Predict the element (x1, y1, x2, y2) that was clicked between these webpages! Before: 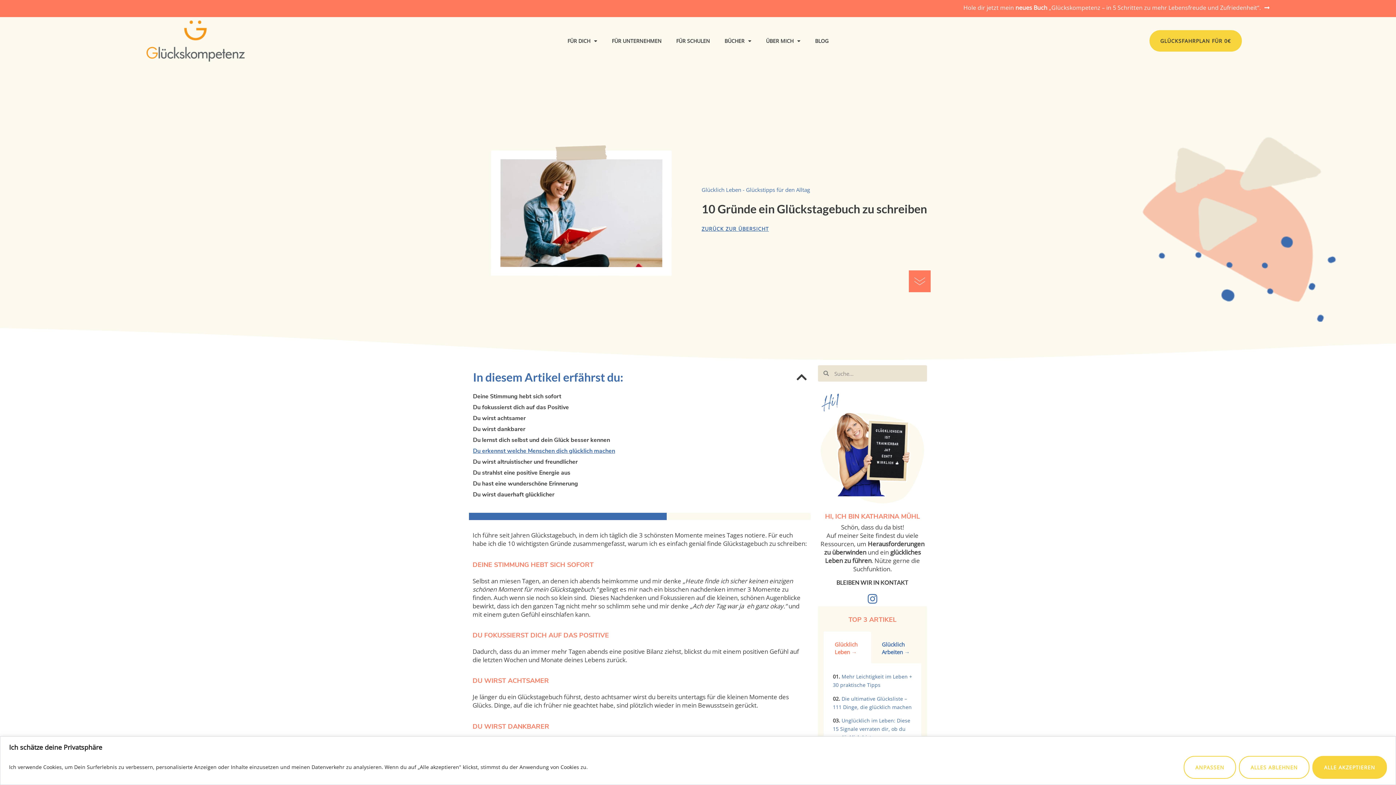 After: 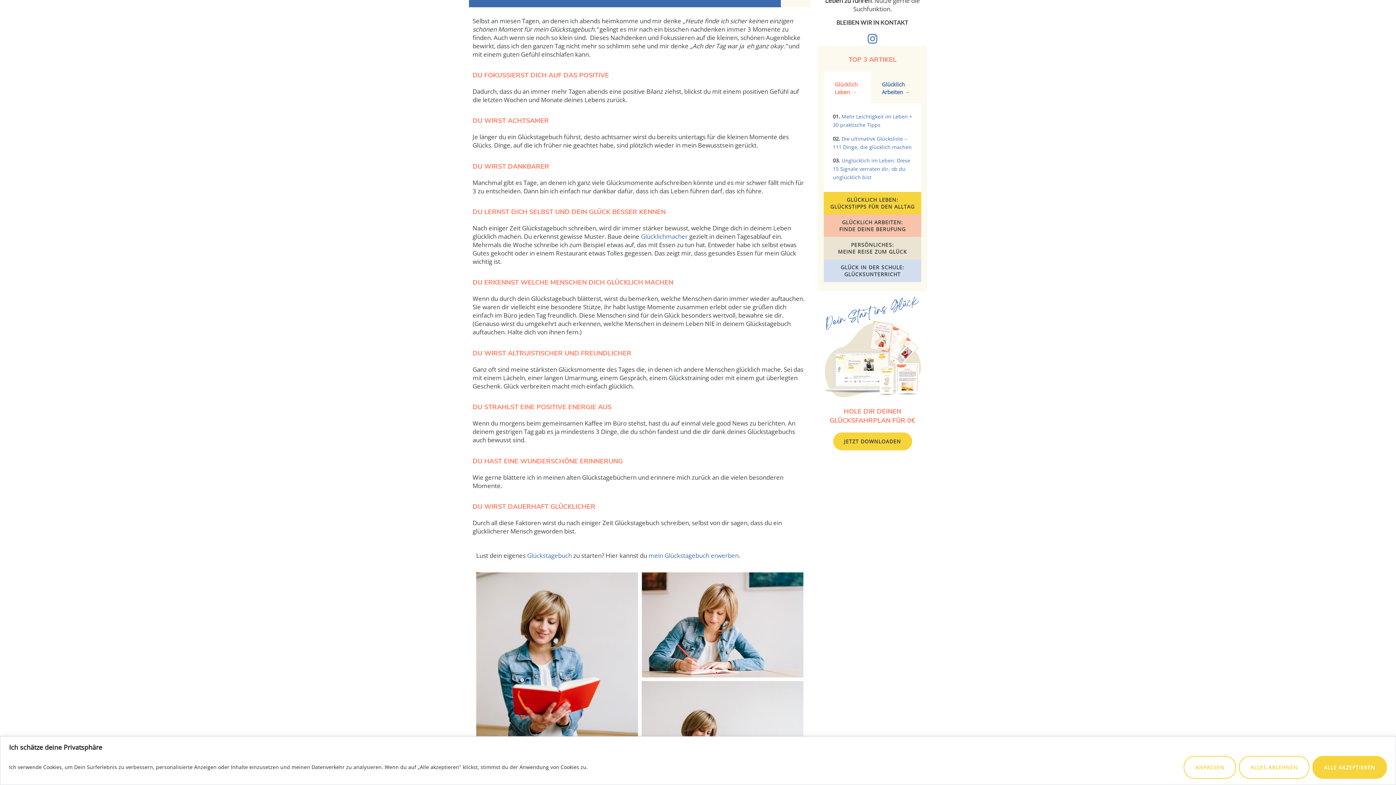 Action: label: Deine Stimmung hebt sich sofort bbox: (473, 392, 561, 400)